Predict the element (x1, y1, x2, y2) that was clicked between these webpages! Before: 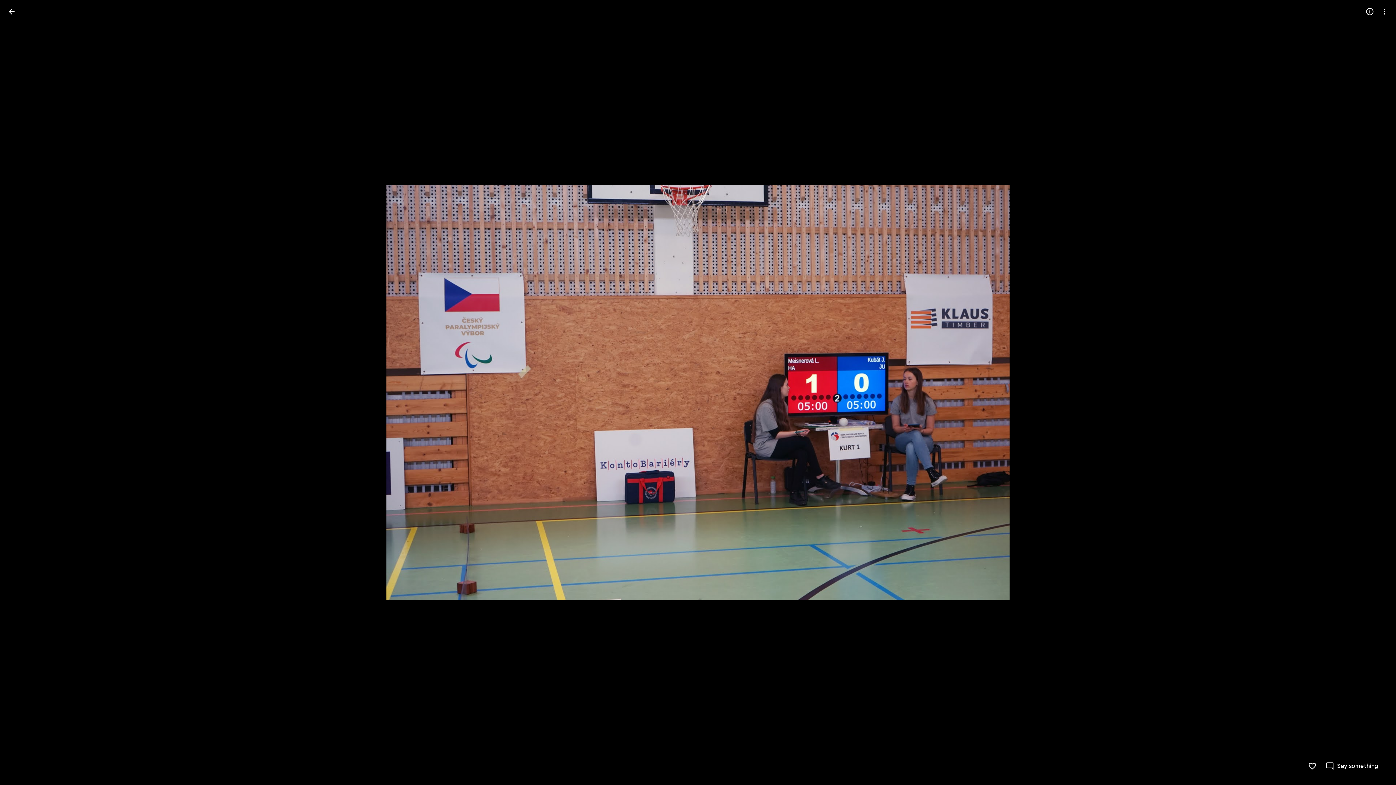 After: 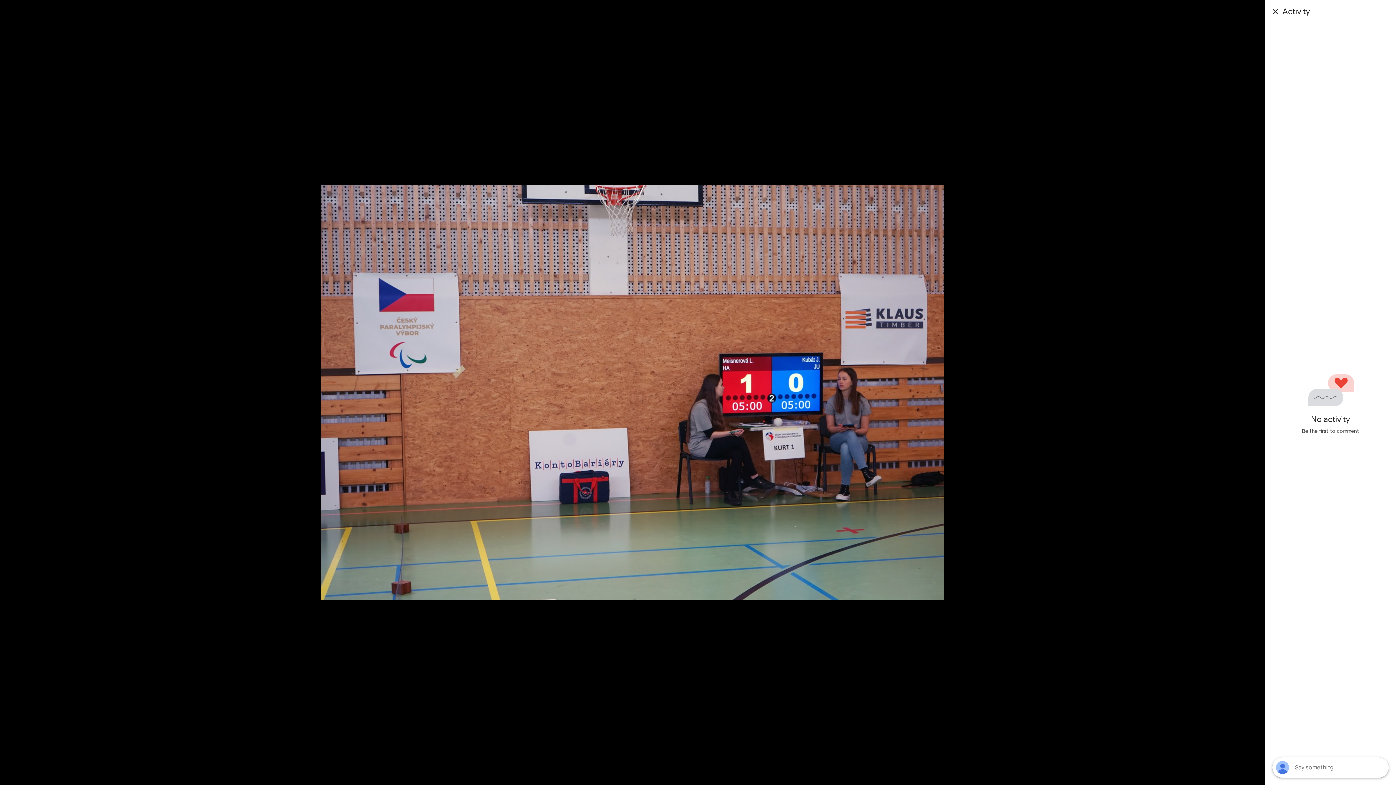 Action: label: Say something bbox: (1325, 762, 1378, 770)